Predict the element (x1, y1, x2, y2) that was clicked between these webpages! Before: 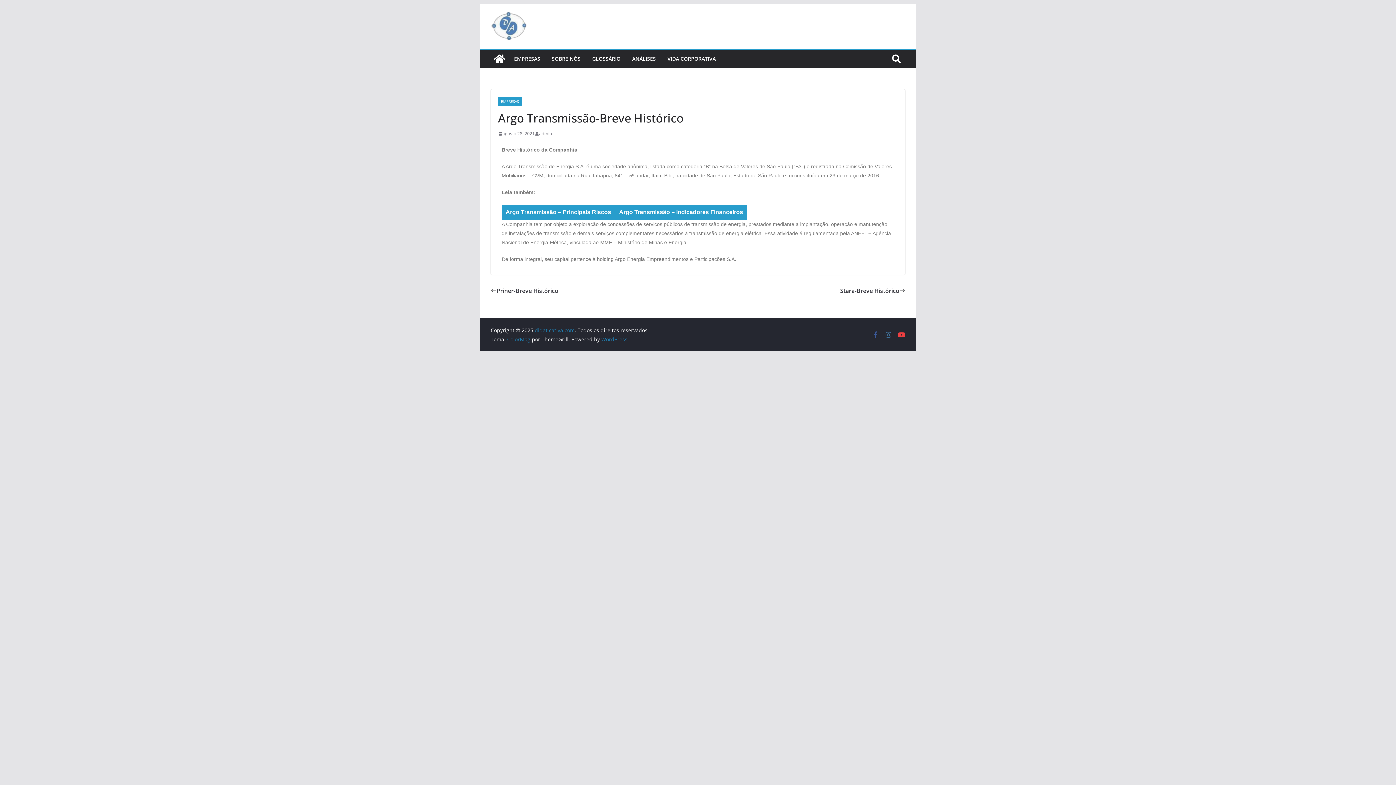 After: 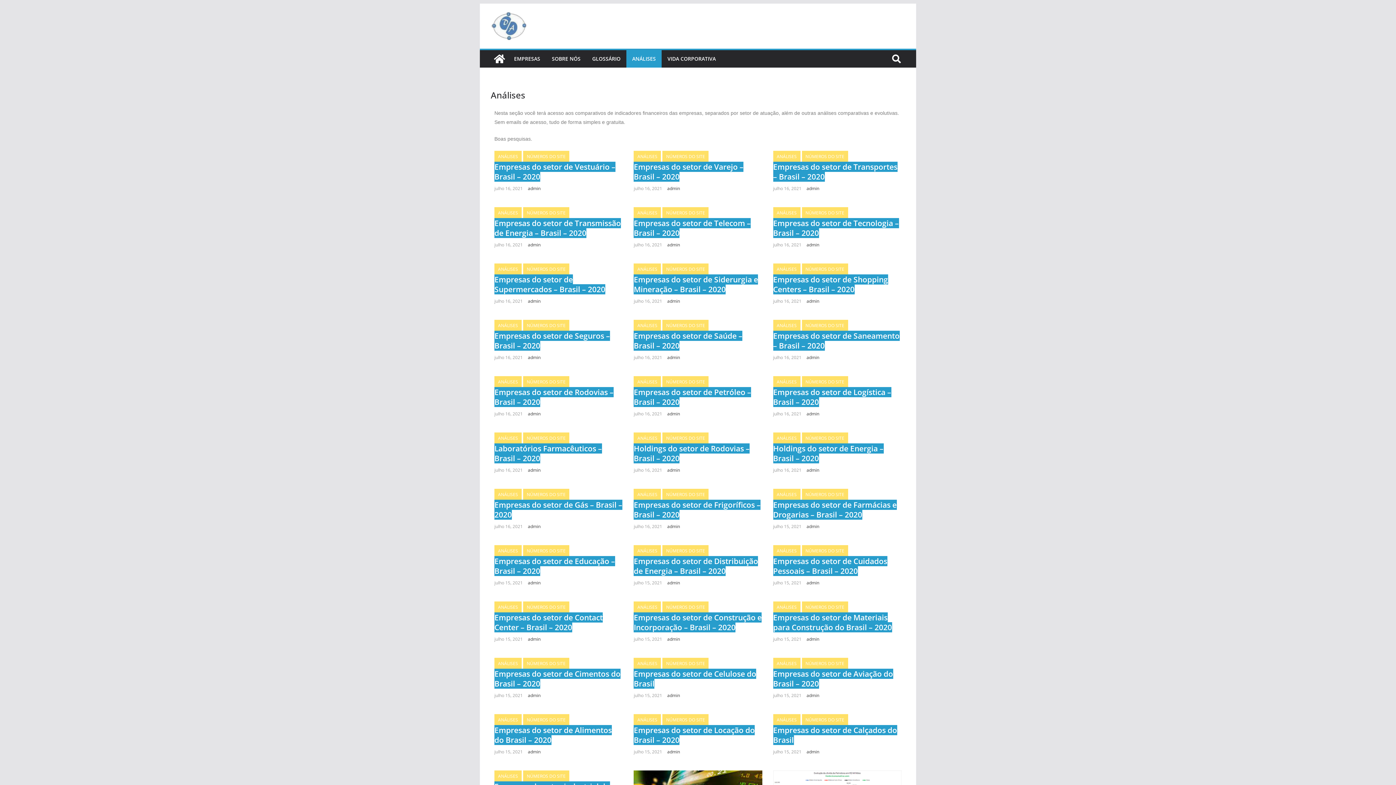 Action: bbox: (632, 53, 656, 64) label: ANÁLISES